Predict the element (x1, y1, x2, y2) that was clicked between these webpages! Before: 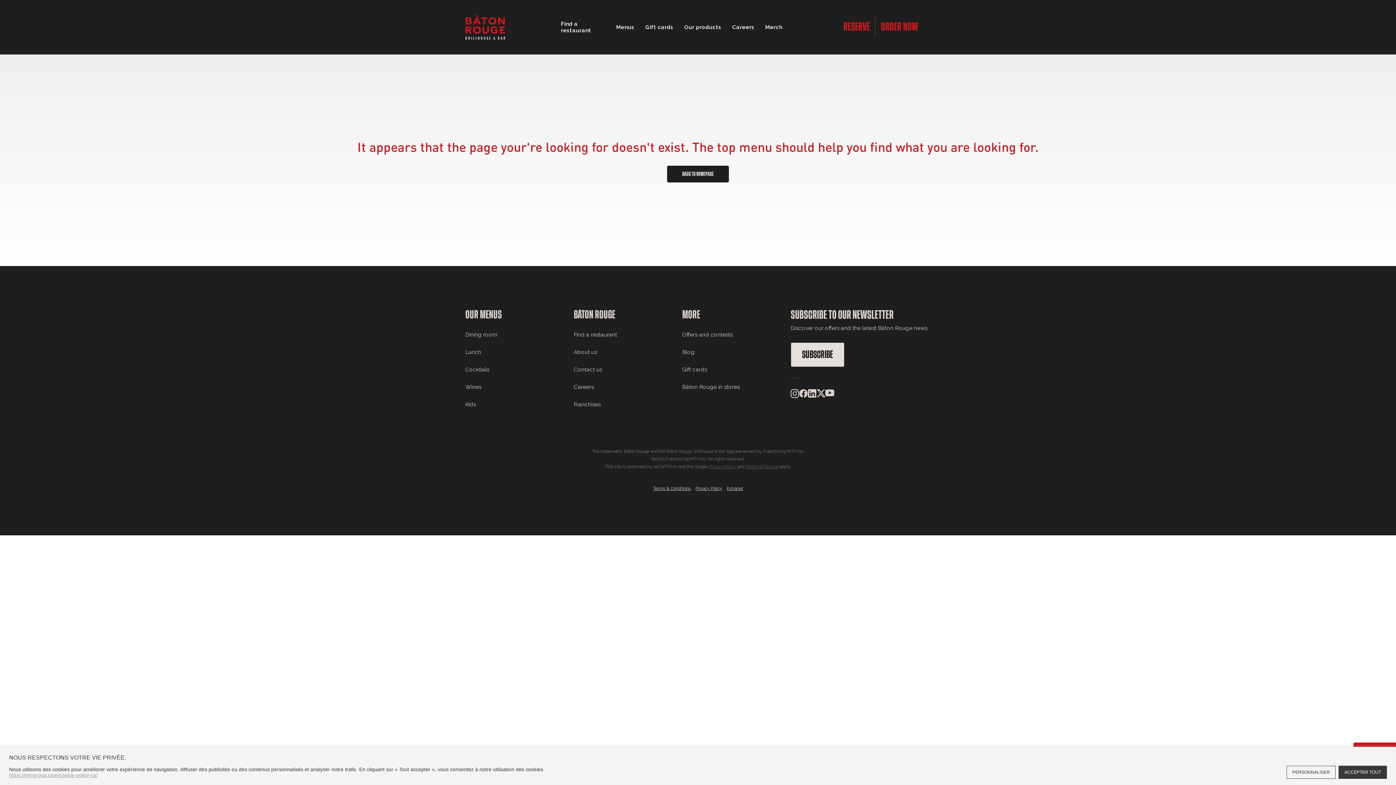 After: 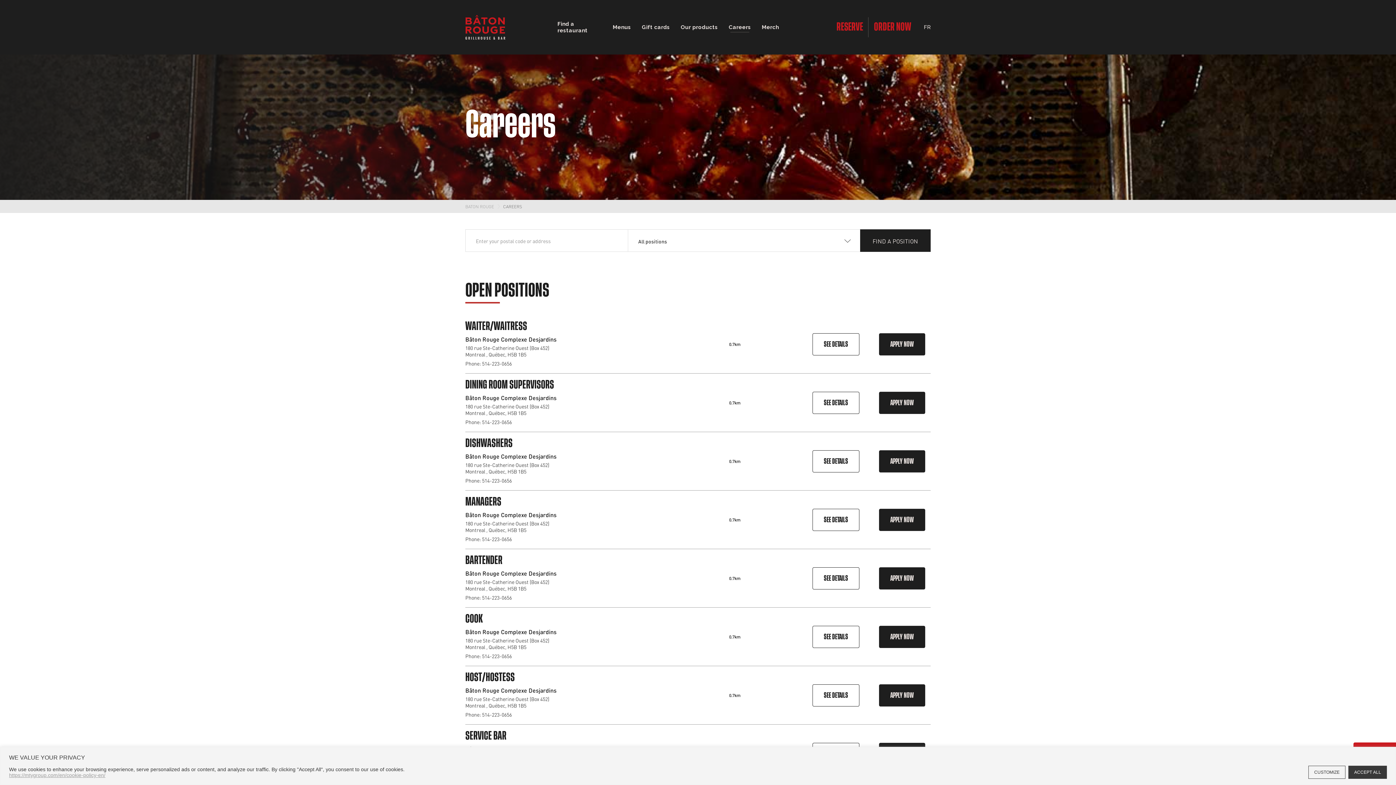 Action: bbox: (726, 20, 760, 34) label: Careers